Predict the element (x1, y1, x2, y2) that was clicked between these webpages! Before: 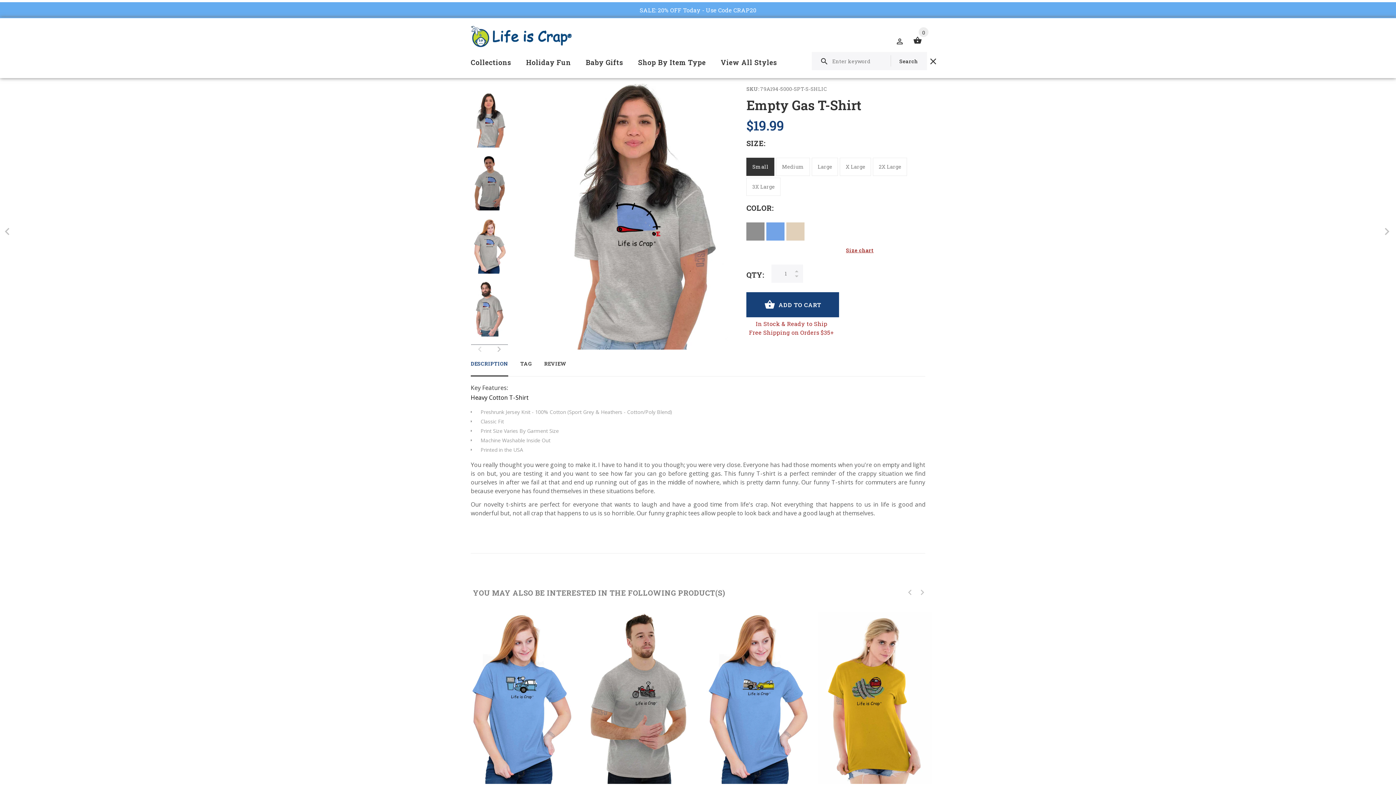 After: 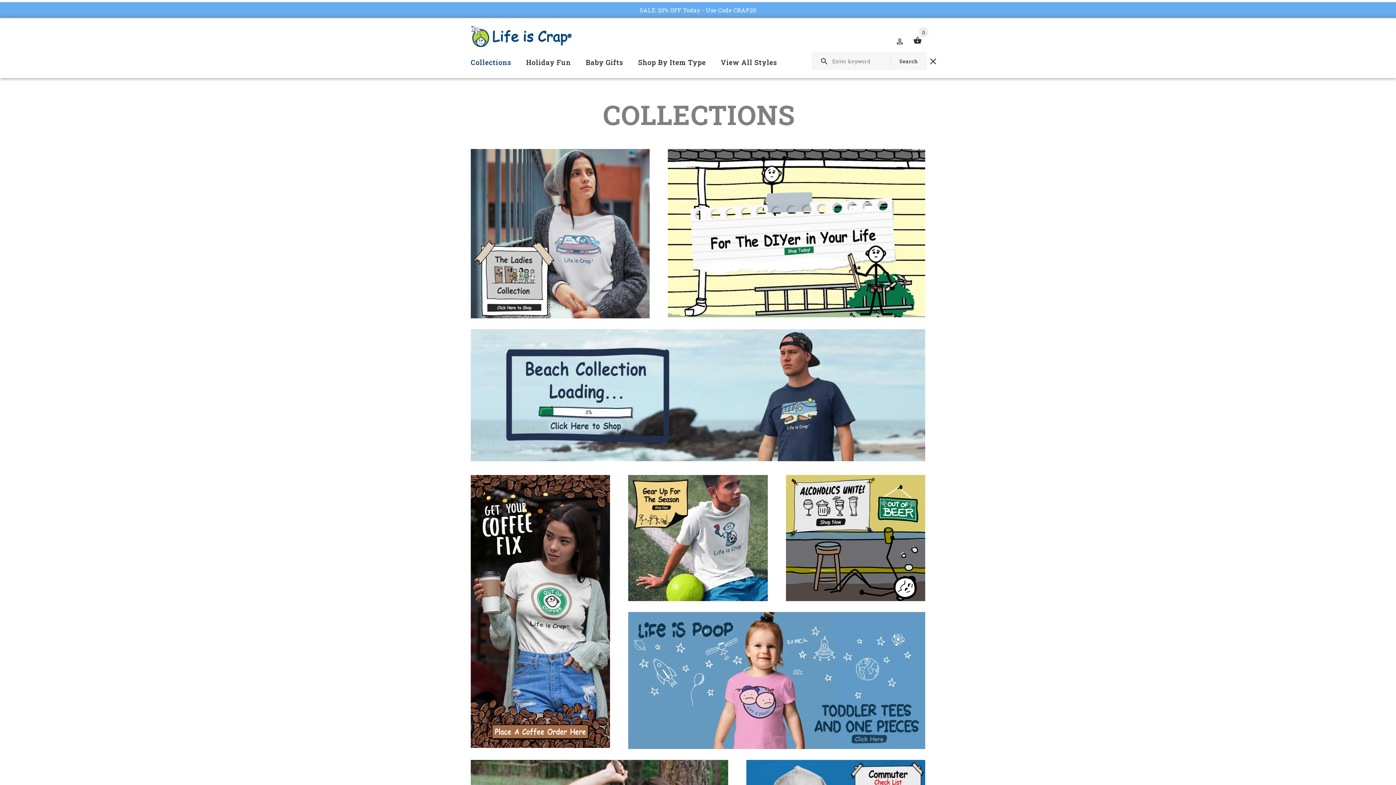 Action: label: Collections bbox: (470, 50, 518, 78)